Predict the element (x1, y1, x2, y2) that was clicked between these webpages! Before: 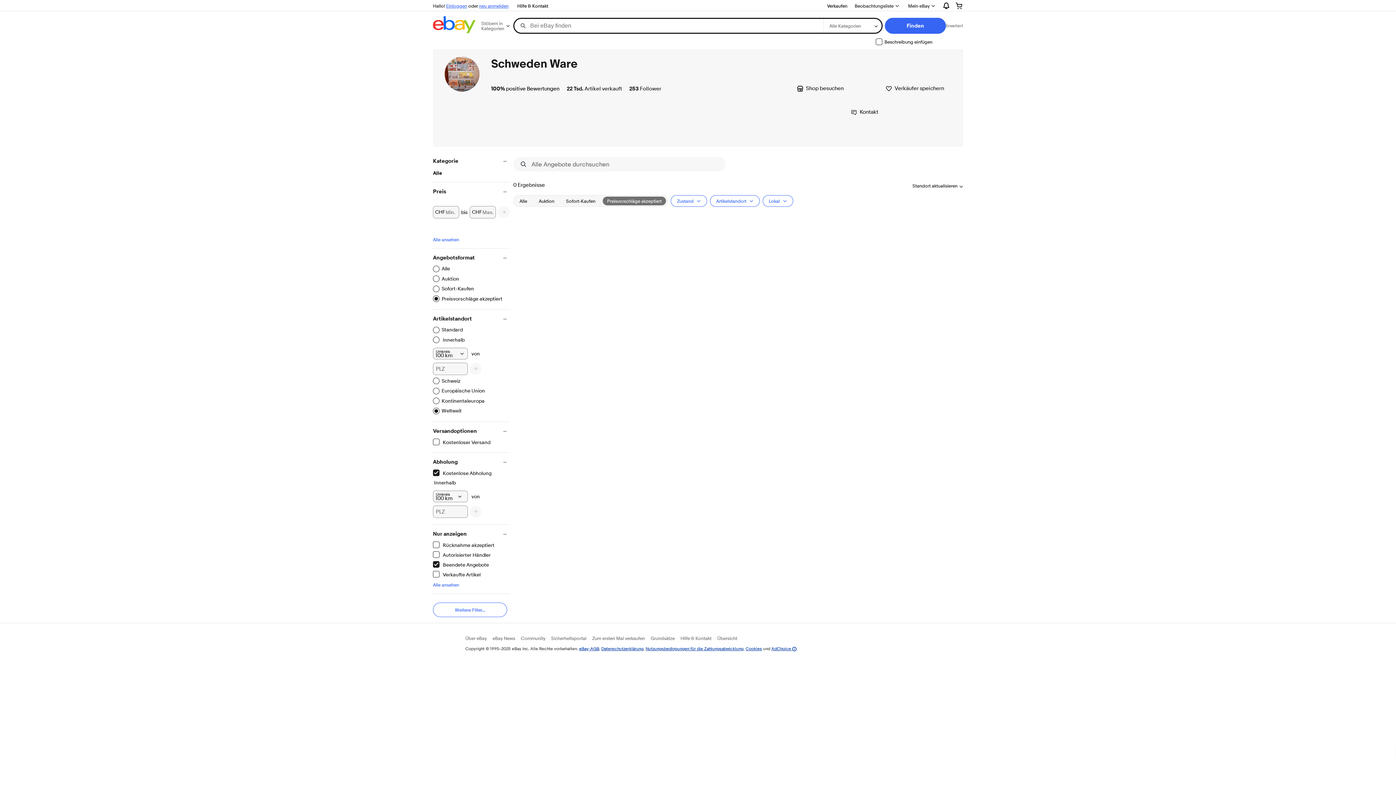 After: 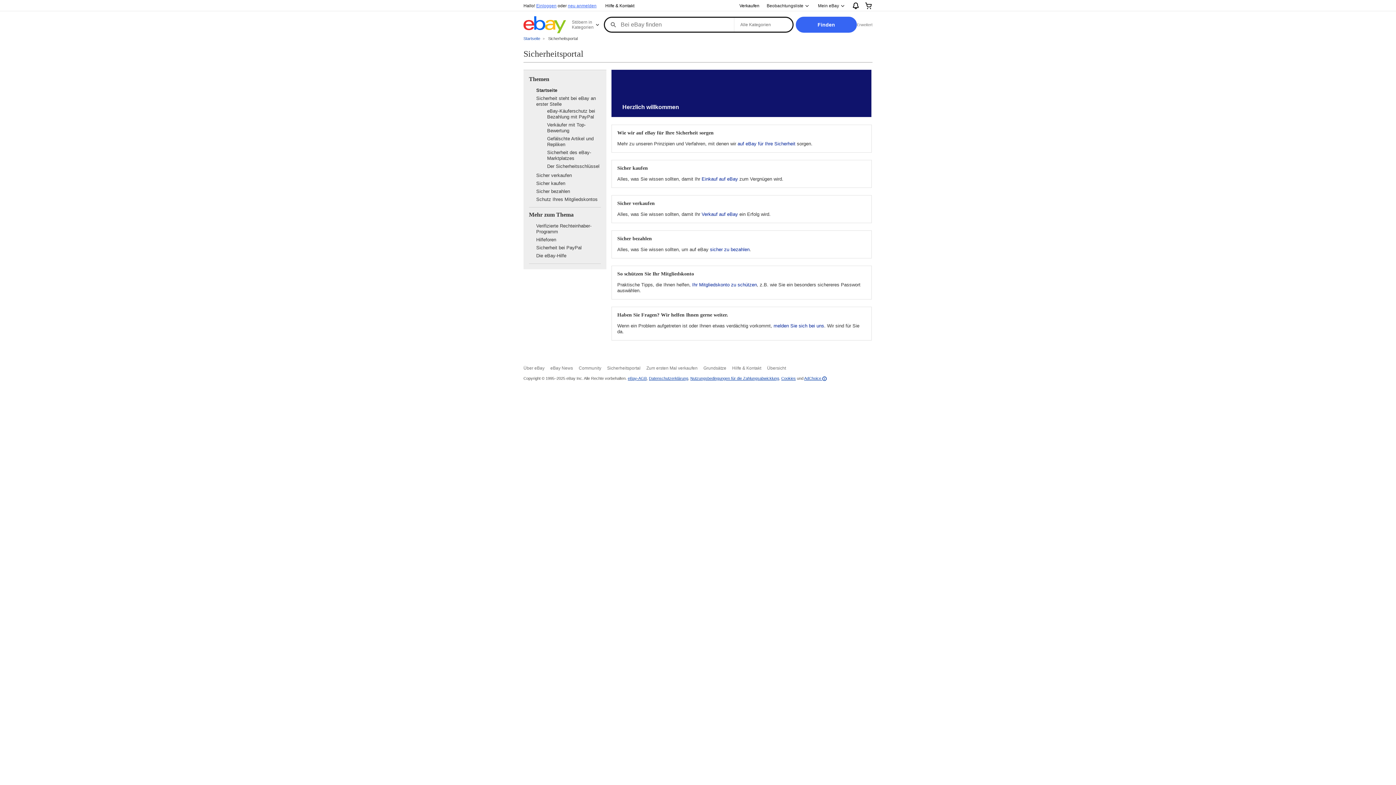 Action: label: Sicherheitsportal bbox: (551, 635, 586, 641)